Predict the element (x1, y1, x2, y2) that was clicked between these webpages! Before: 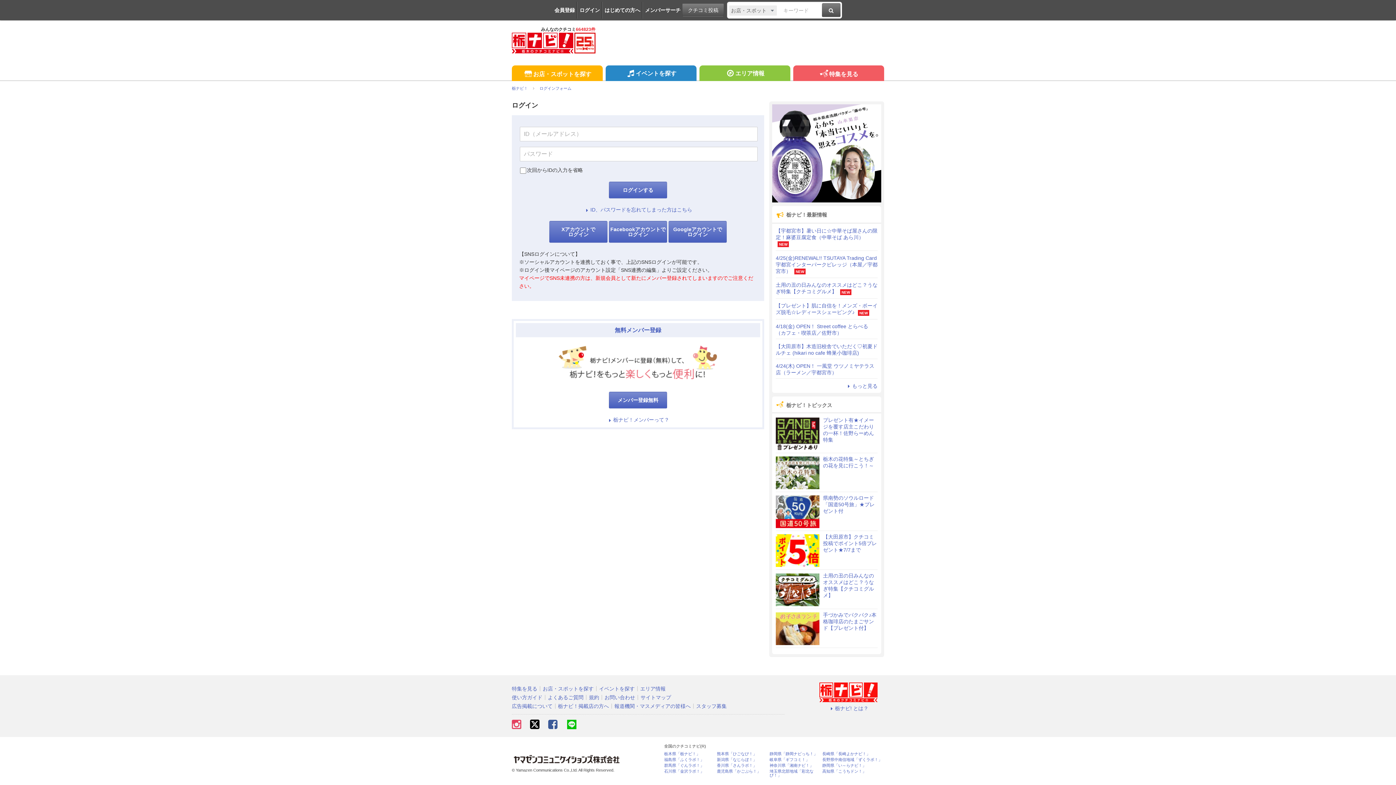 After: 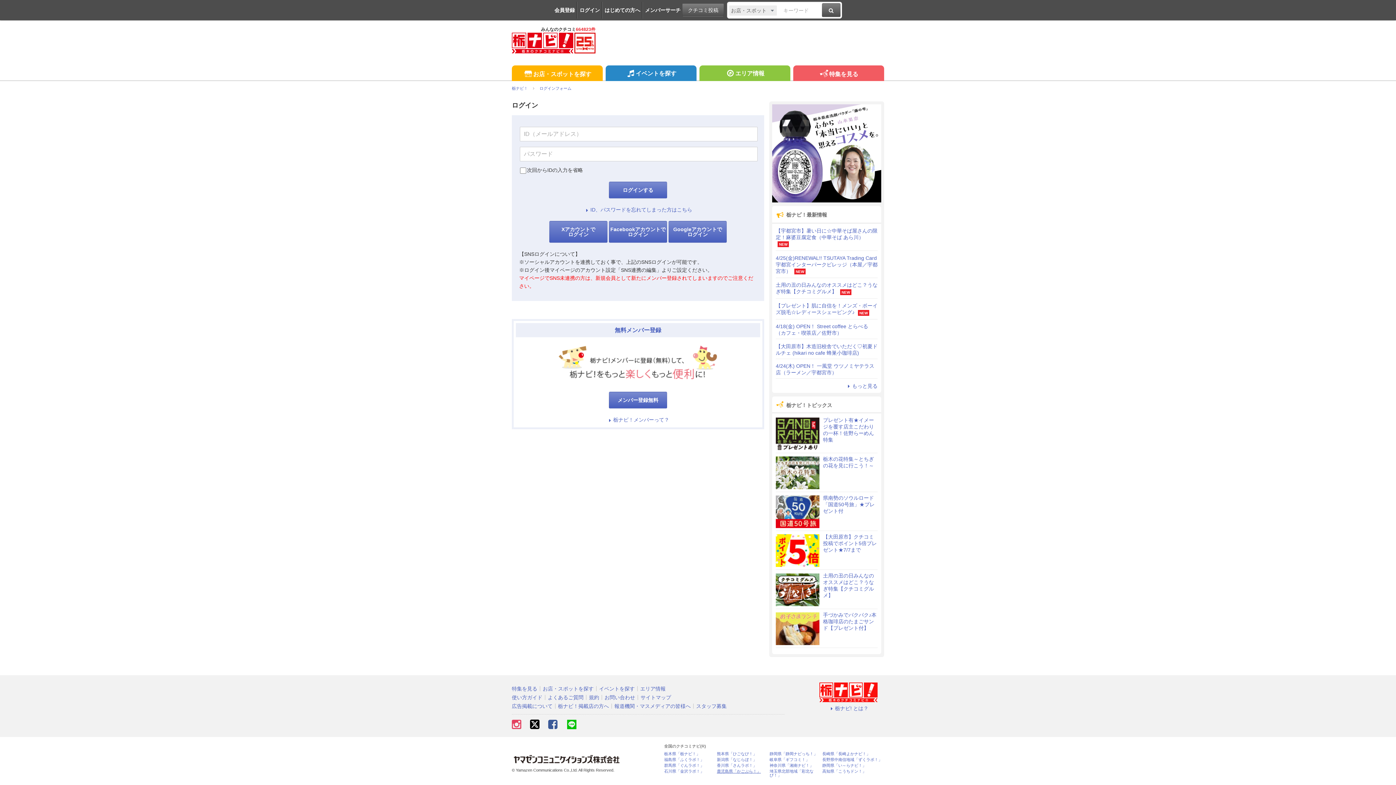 Action: bbox: (717, 769, 769, 773) label: 鹿児島県「かごぶら！」